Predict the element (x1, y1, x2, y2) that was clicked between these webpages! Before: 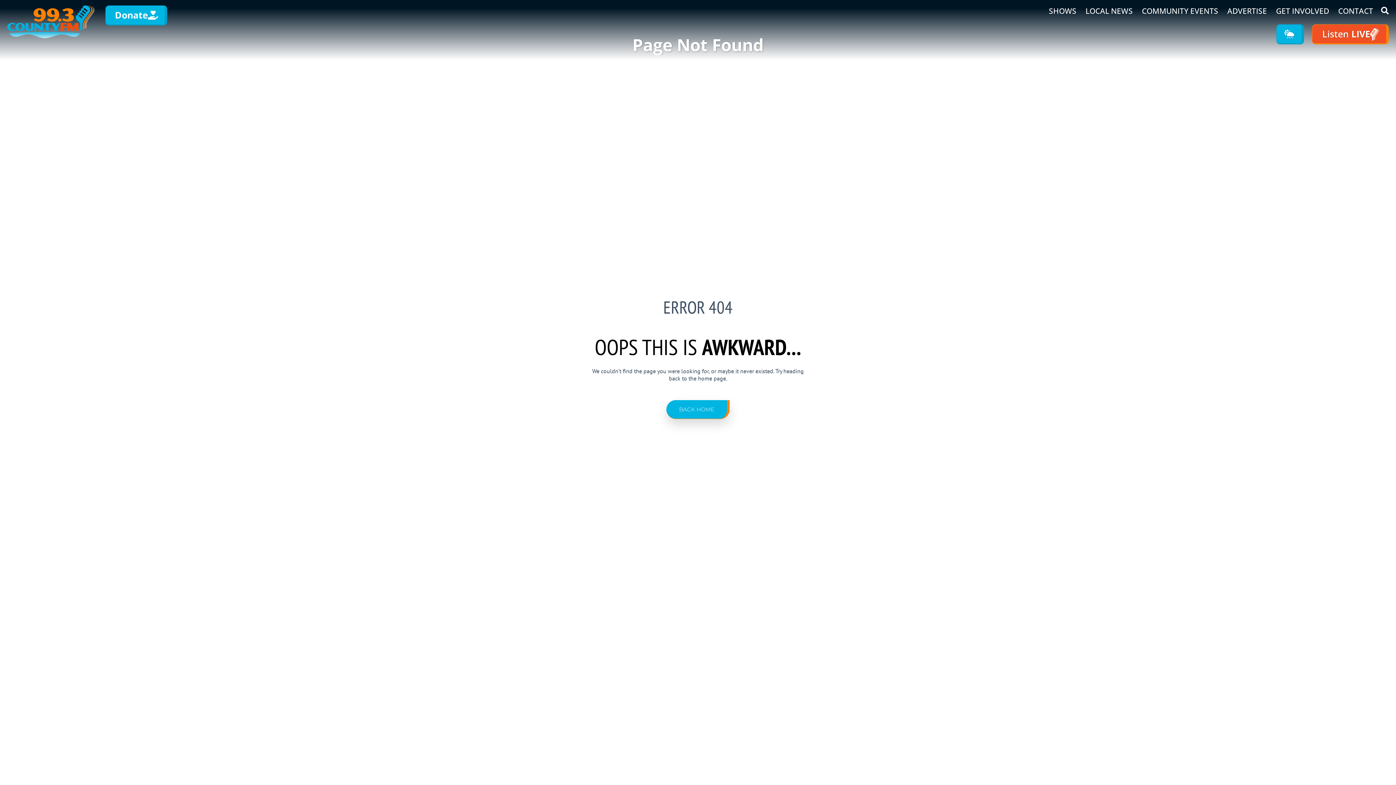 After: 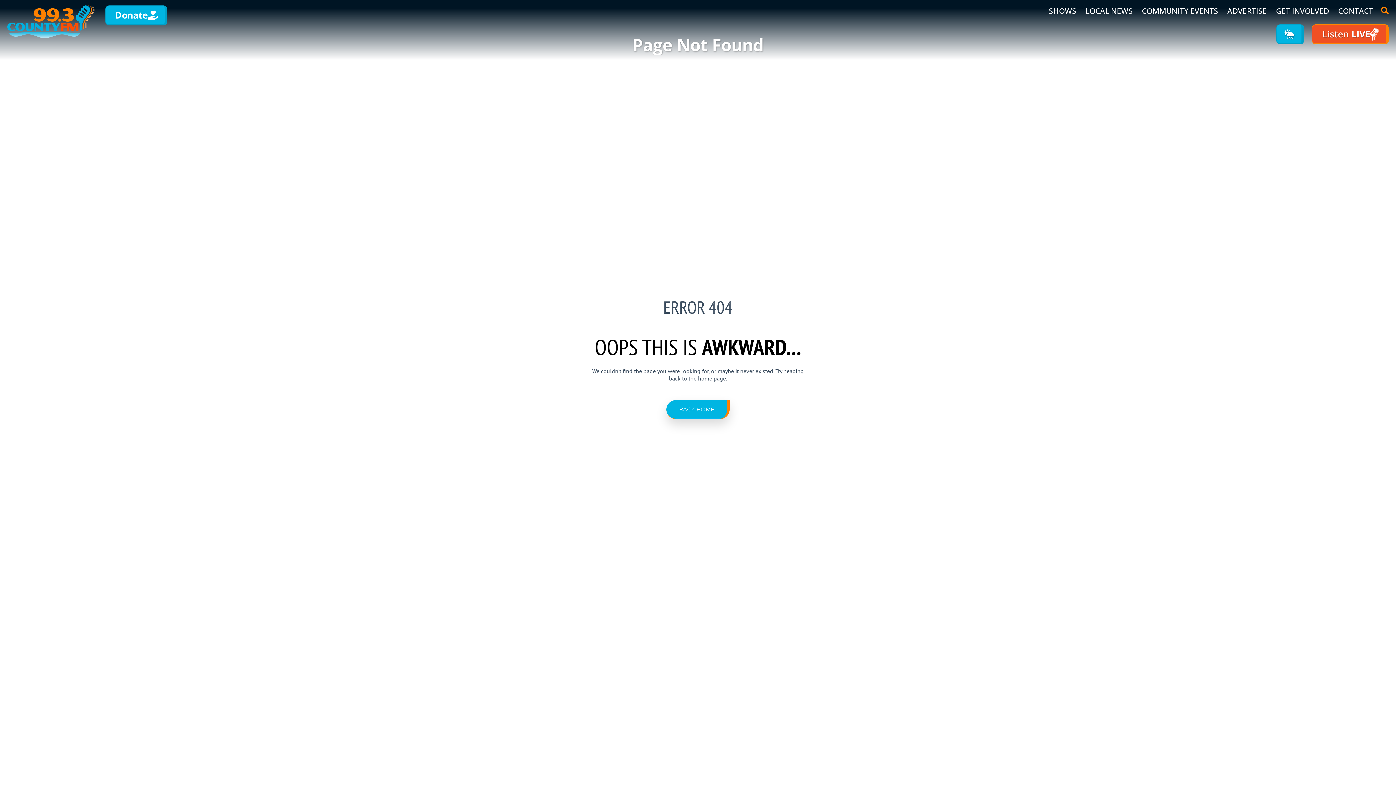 Action: bbox: (1381, 7, 1389, 14)